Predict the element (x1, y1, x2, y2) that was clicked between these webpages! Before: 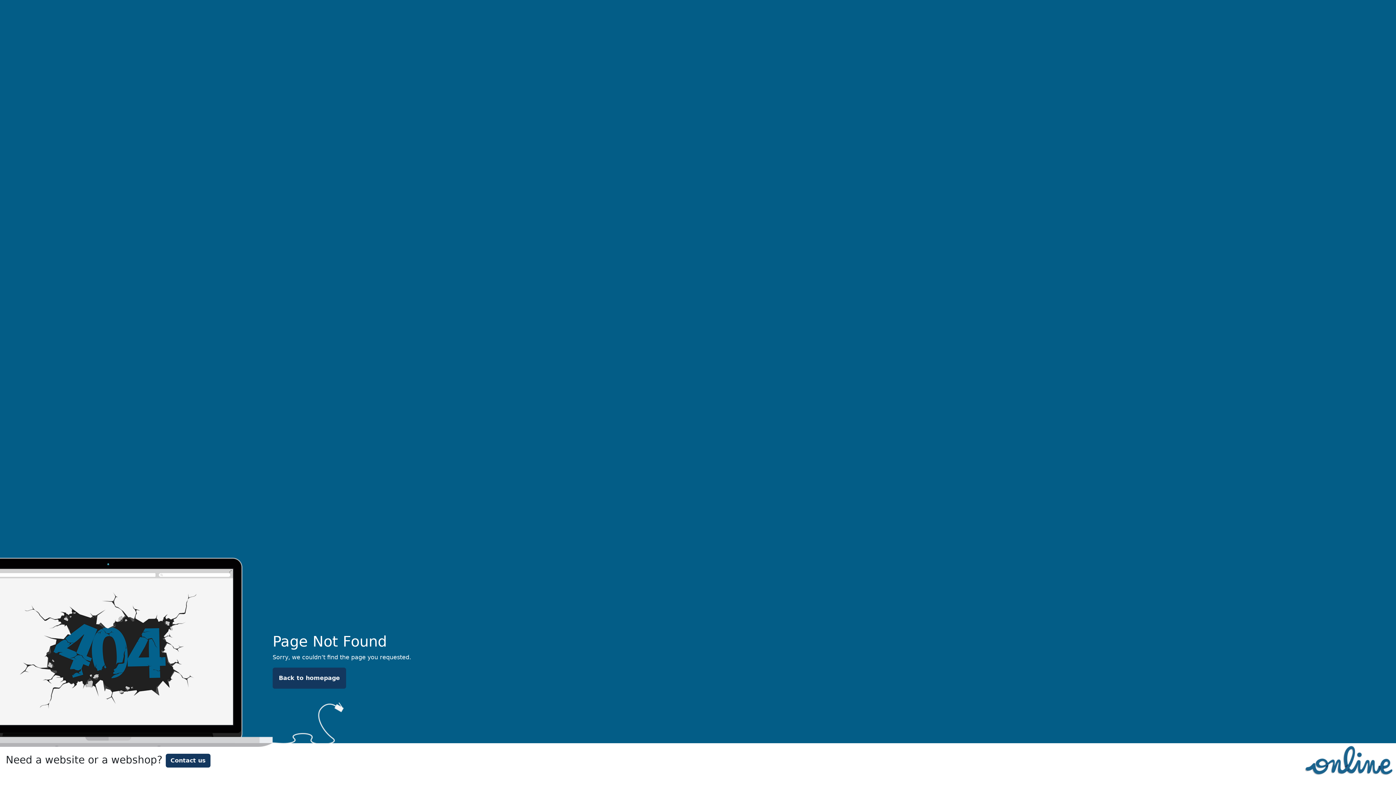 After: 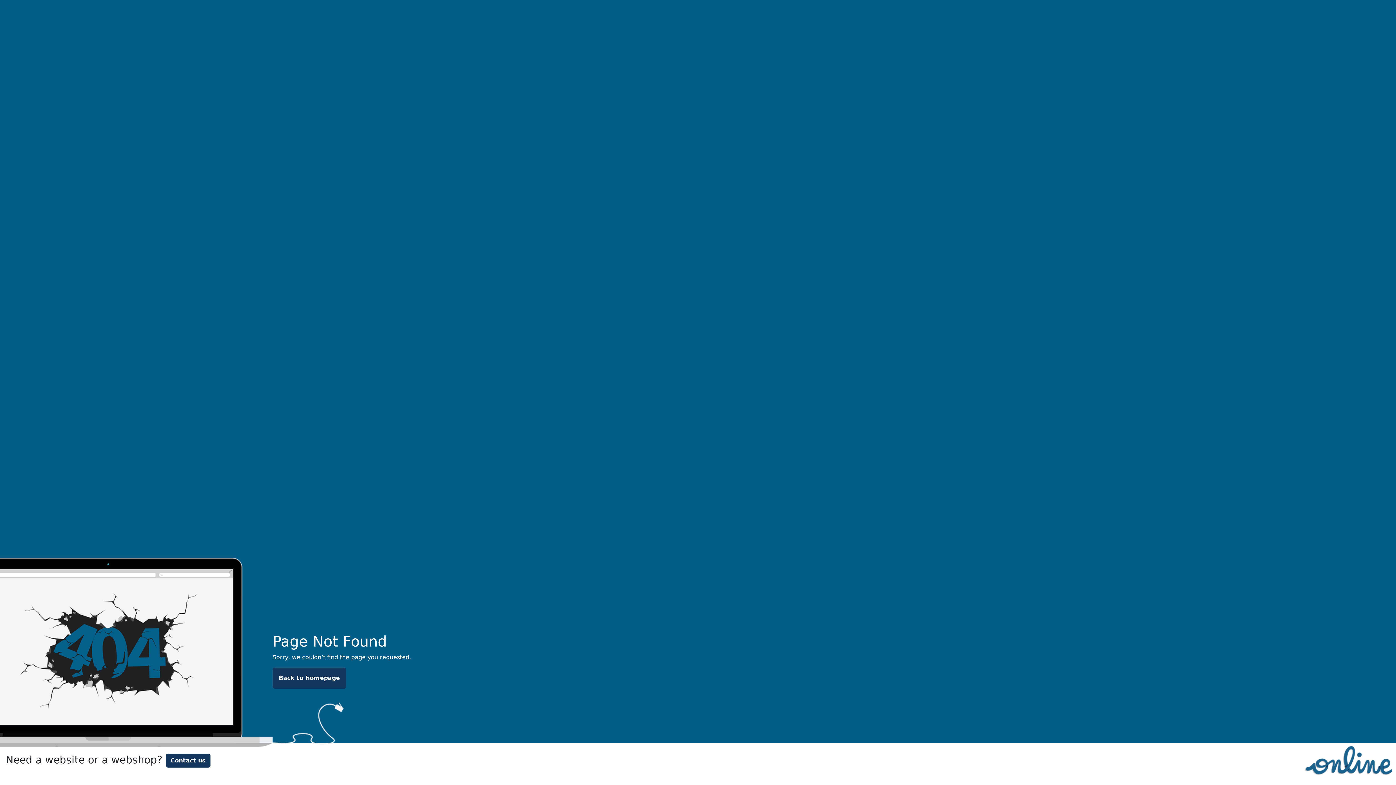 Action: bbox: (1301, 756, 1396, 763)